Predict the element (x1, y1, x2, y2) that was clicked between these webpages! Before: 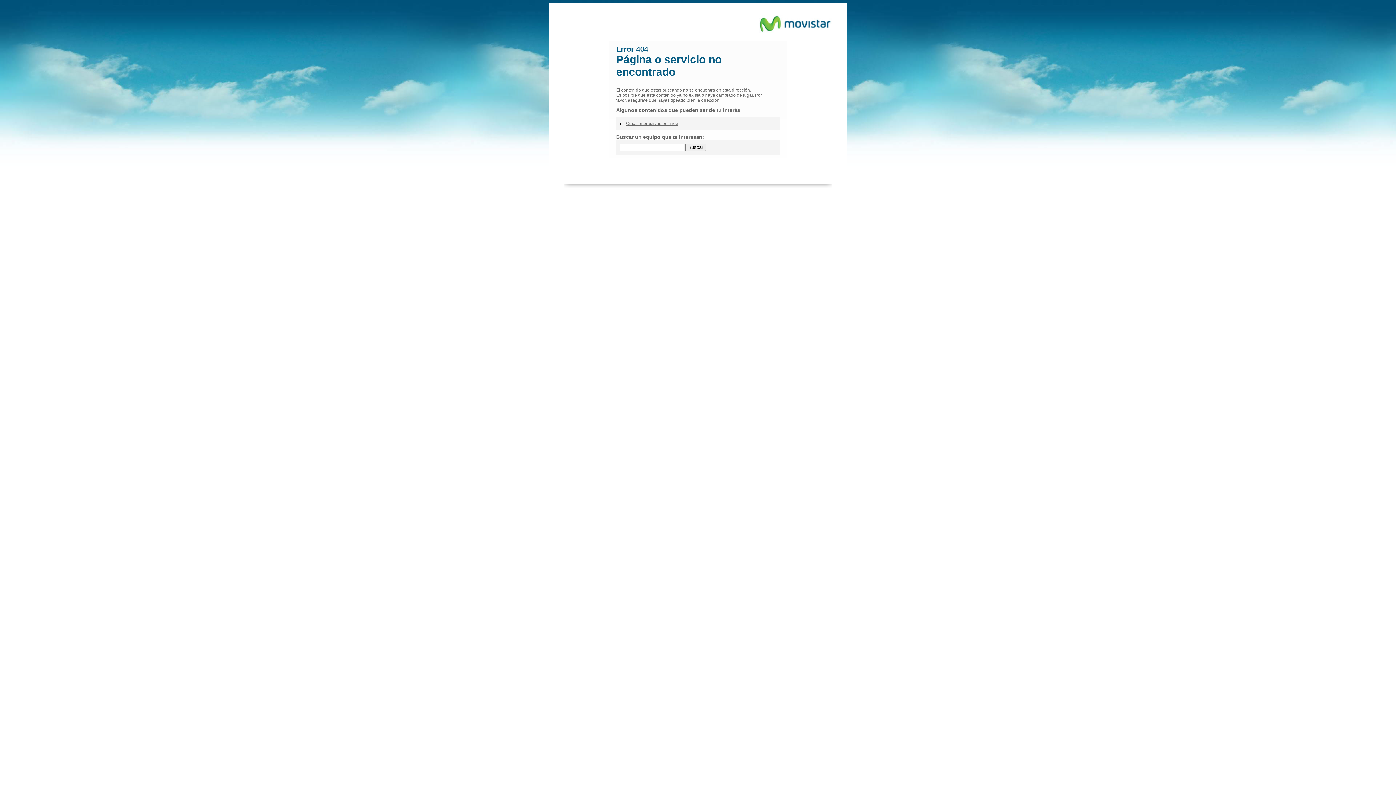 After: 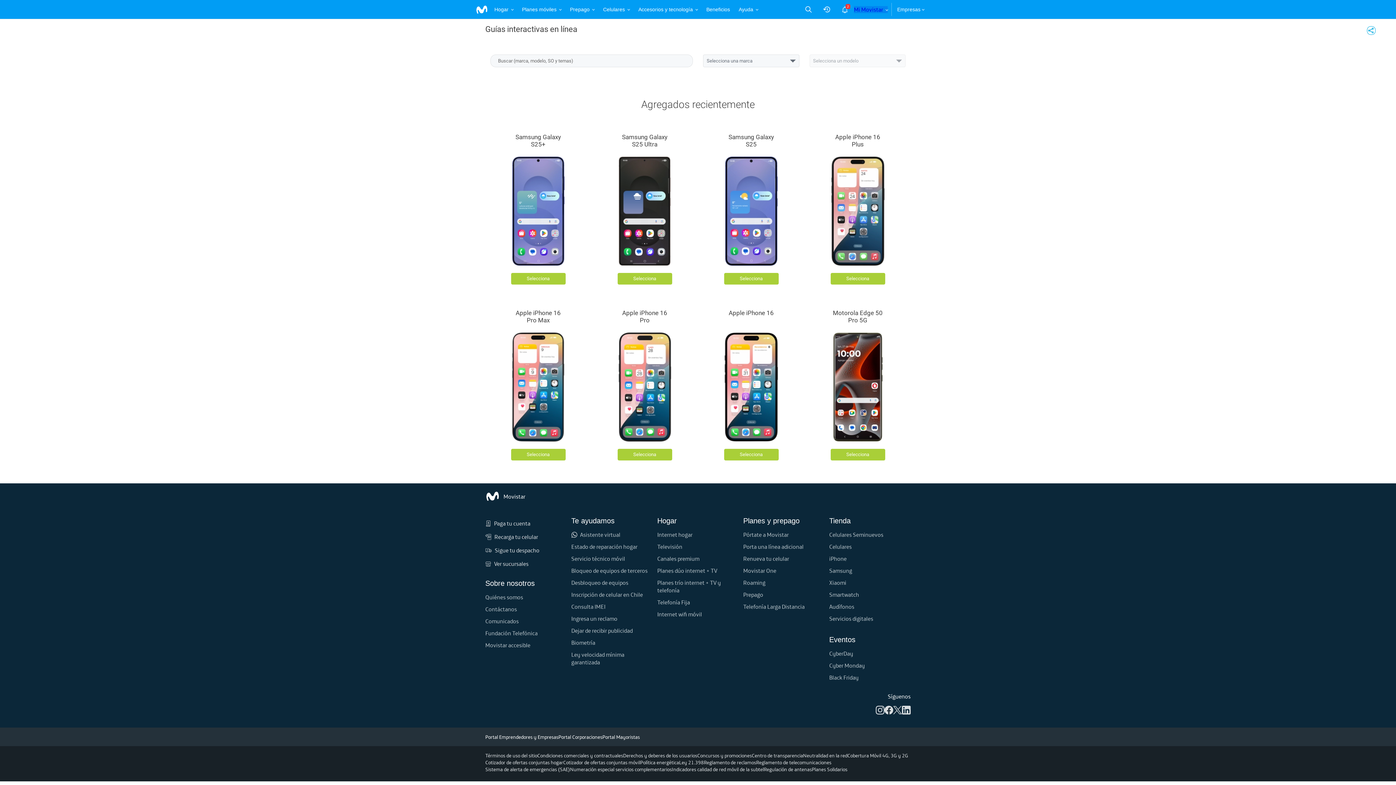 Action: label: Guías interactivas en línea bbox: (626, 121, 678, 126)